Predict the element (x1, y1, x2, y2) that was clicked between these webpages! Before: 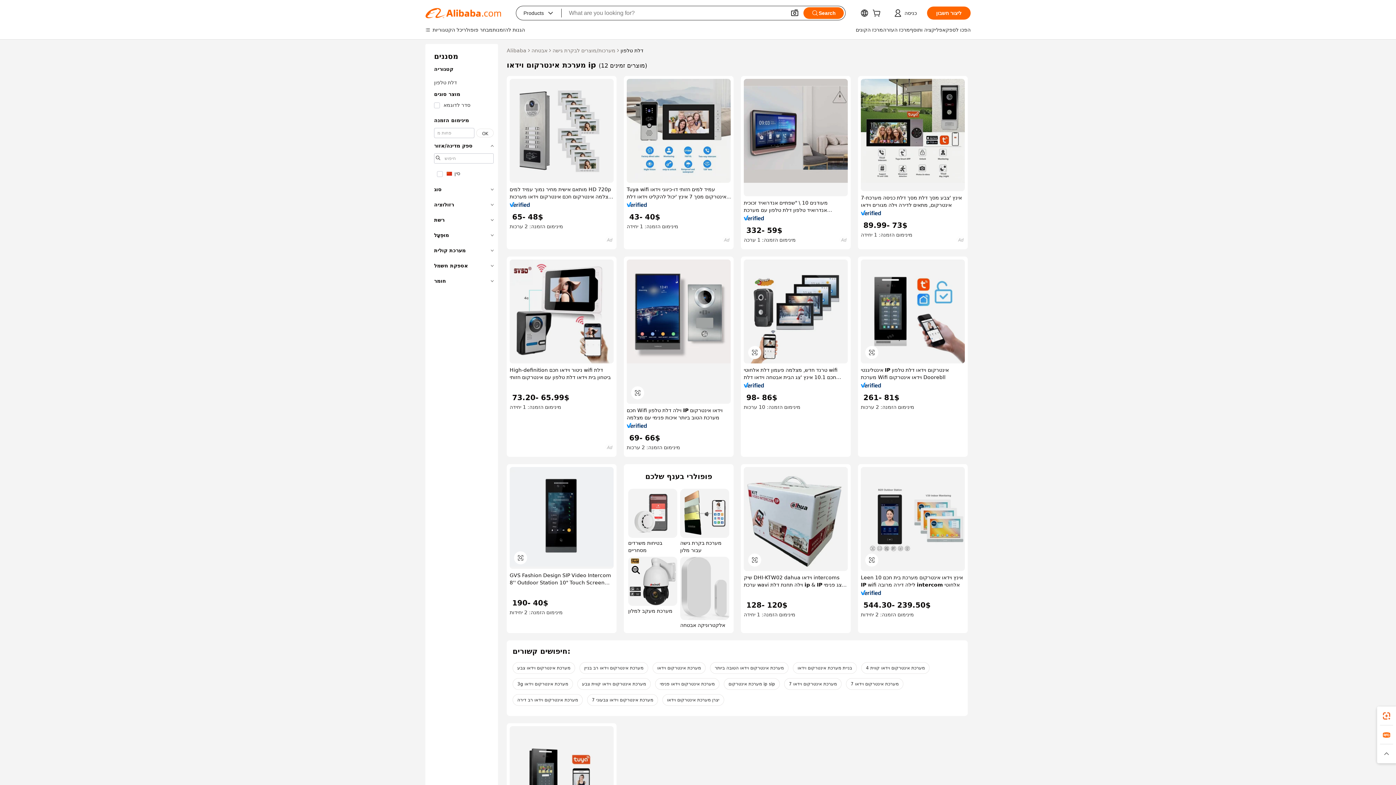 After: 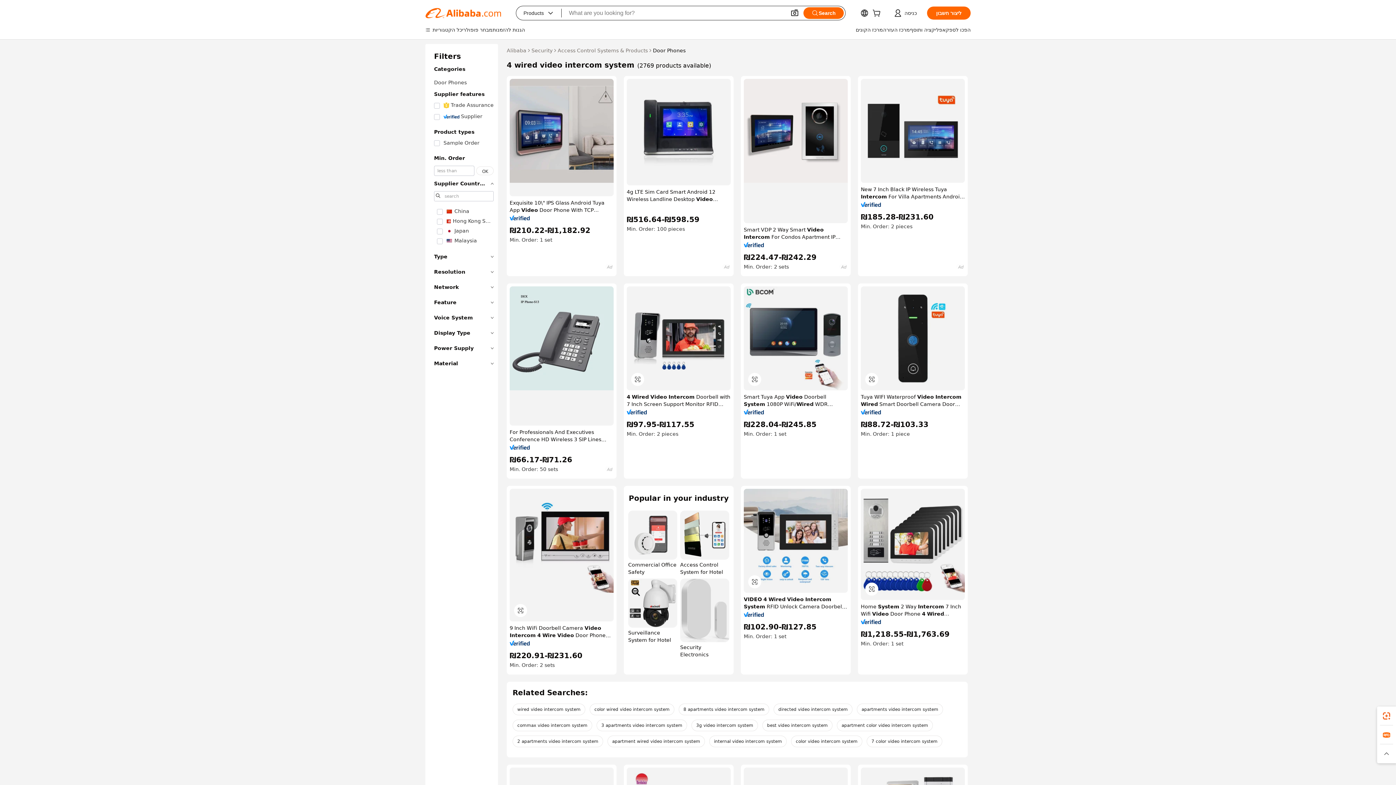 Action: label: 4 מערכת אינטרקום וידאו קווית bbox: (861, 662, 929, 674)